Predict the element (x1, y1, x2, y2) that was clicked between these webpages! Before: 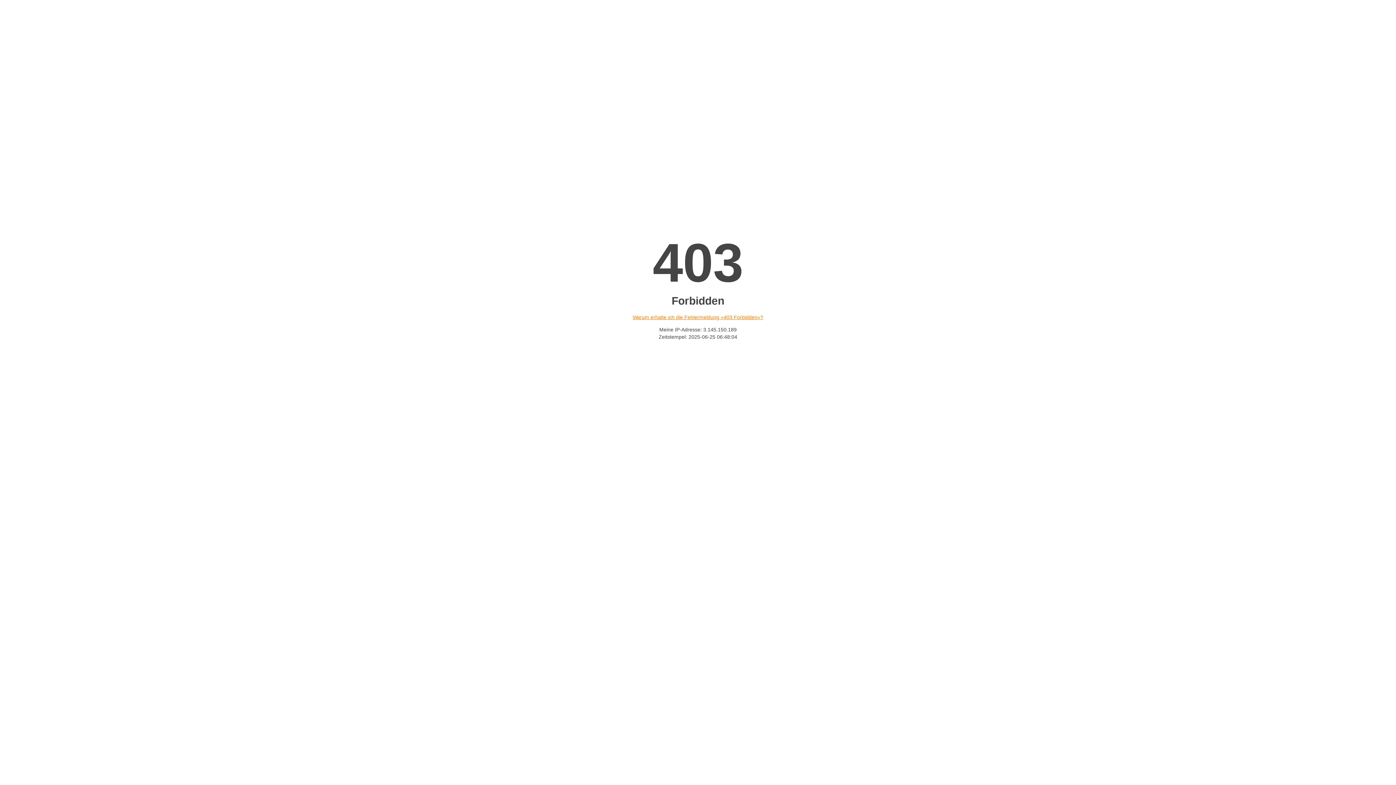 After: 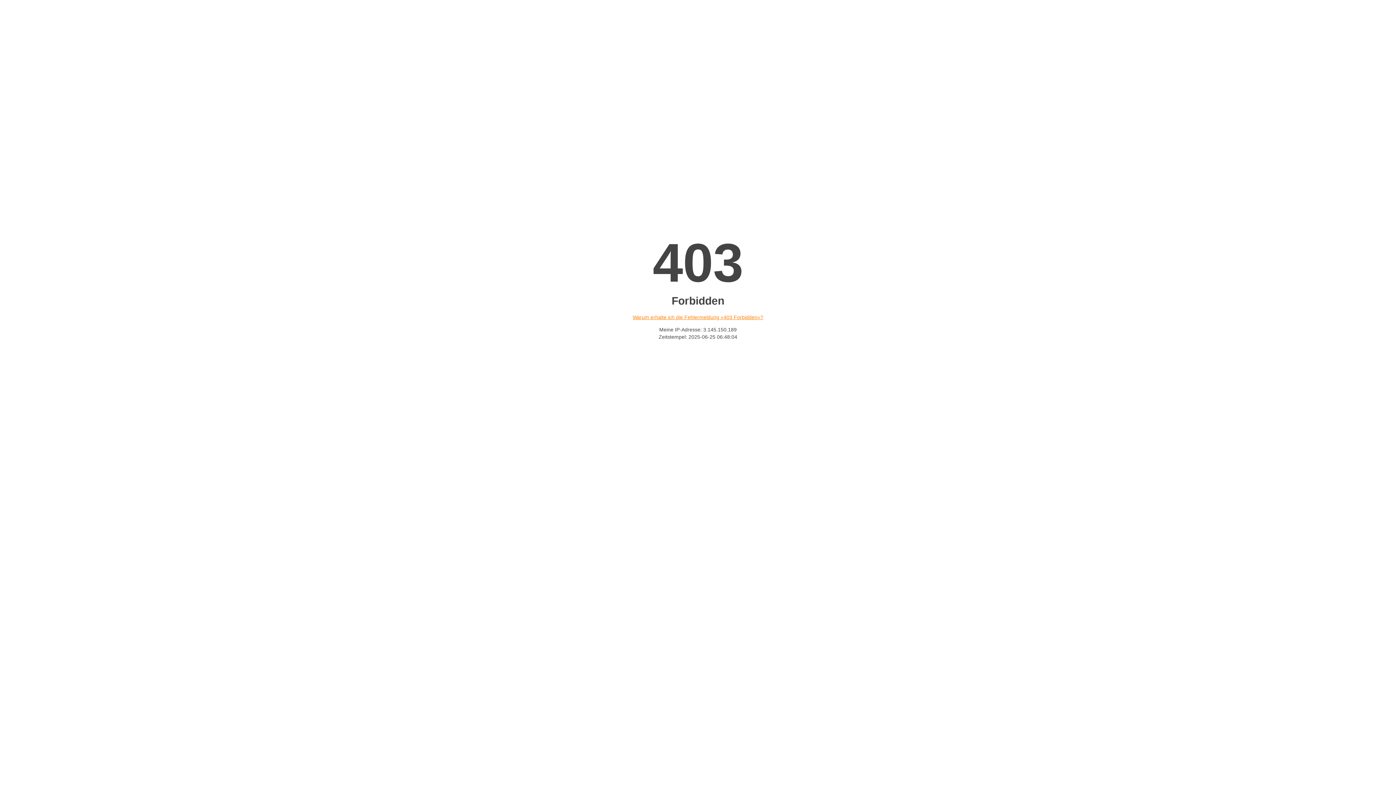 Action: bbox: (632, 314, 763, 320) label: Warum erhalte ich die Fehlermeldung «403 Forbidden»?